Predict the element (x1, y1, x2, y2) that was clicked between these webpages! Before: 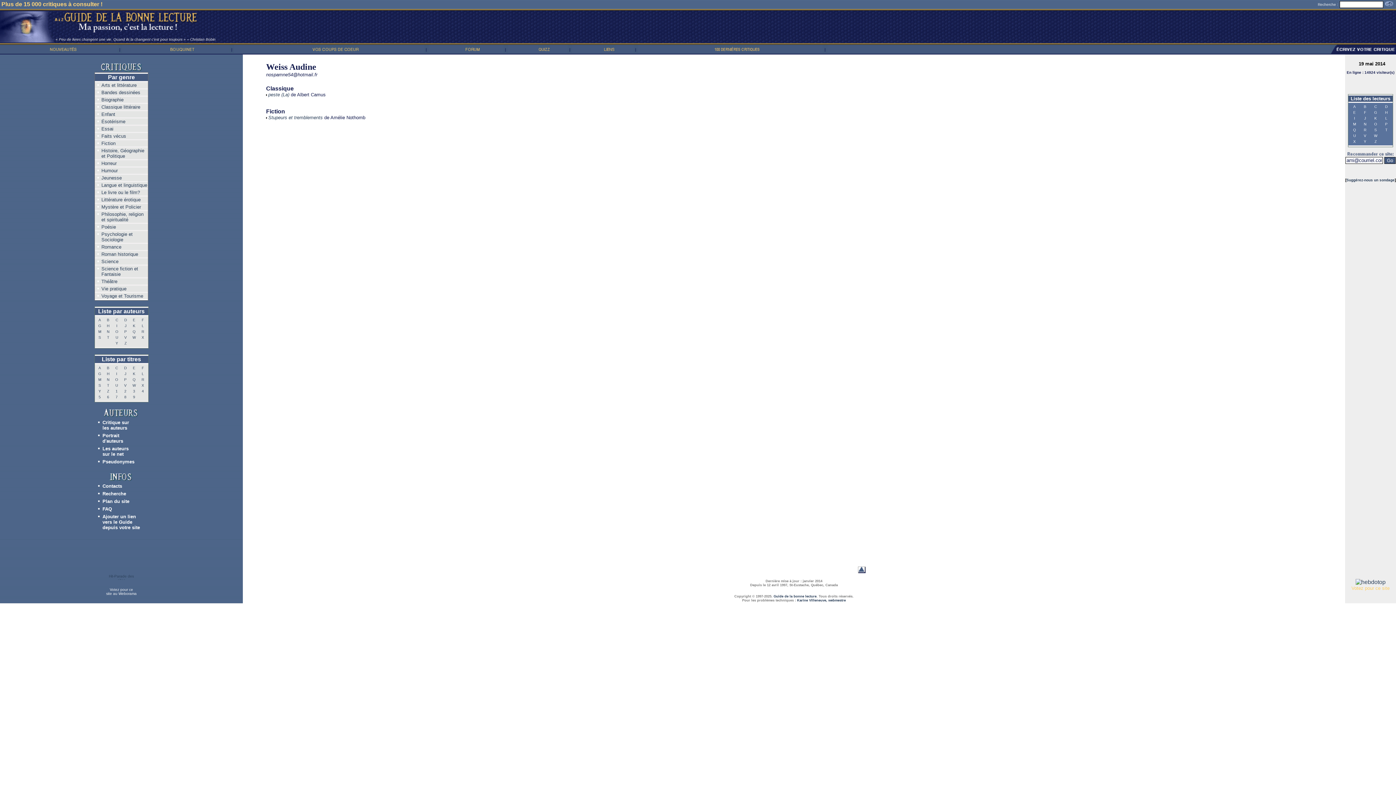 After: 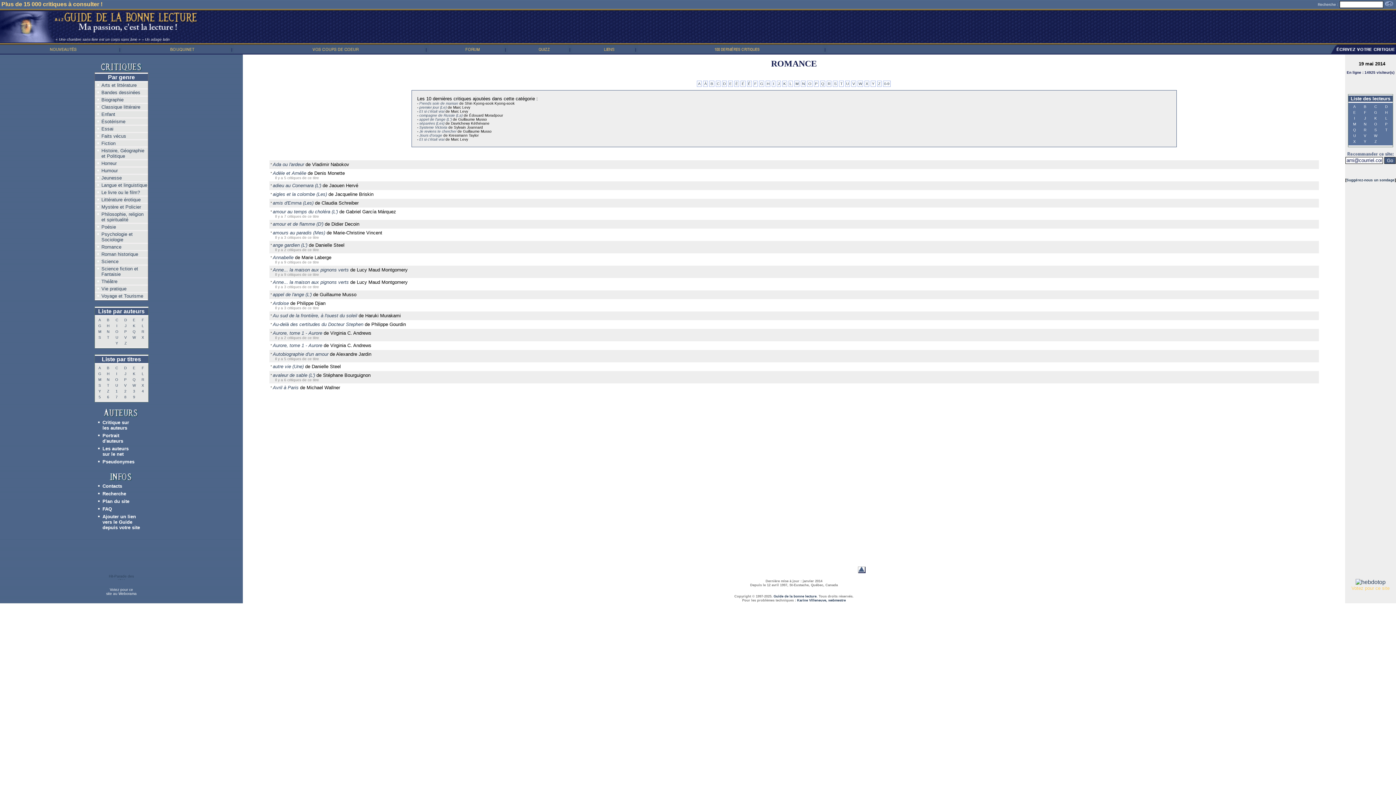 Action: bbox: (101, 243, 121, 249) label: Romance